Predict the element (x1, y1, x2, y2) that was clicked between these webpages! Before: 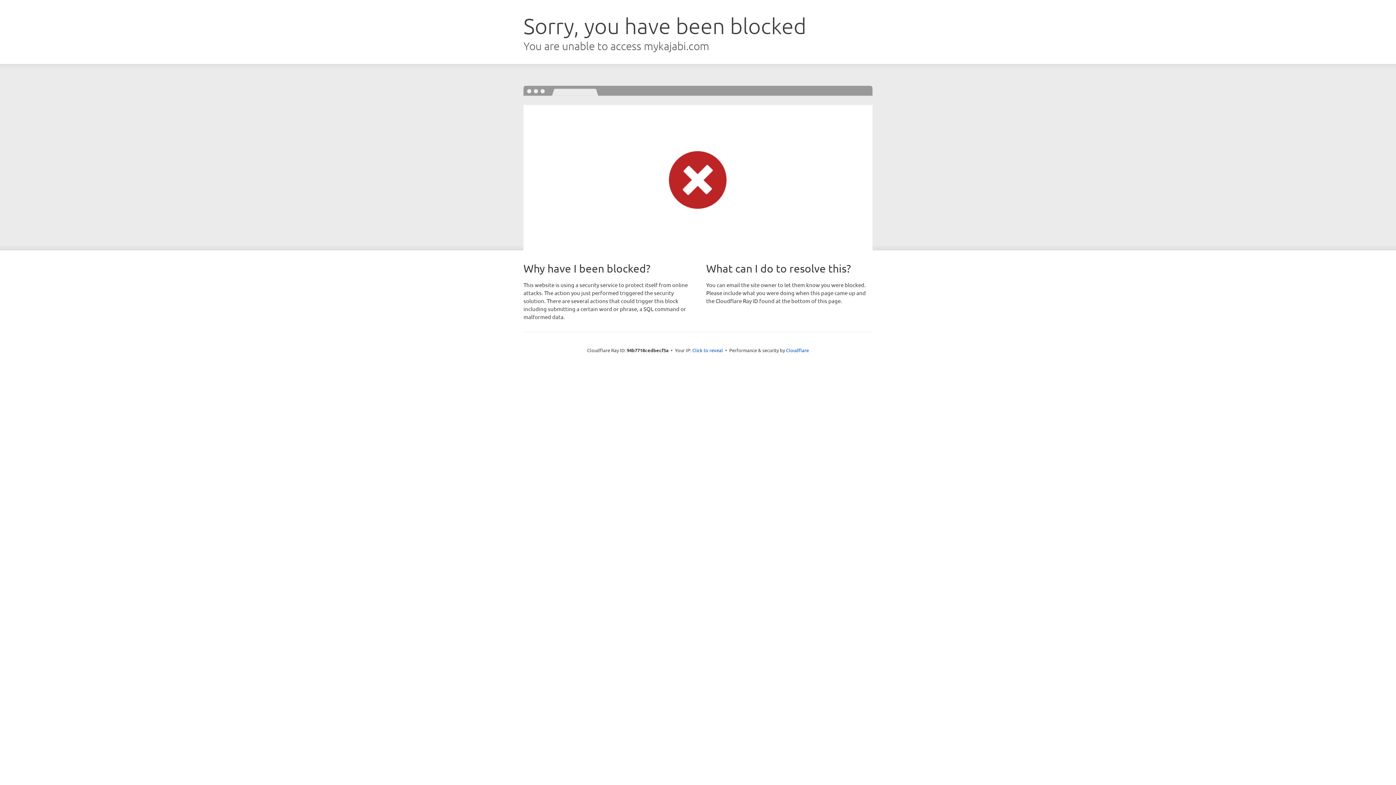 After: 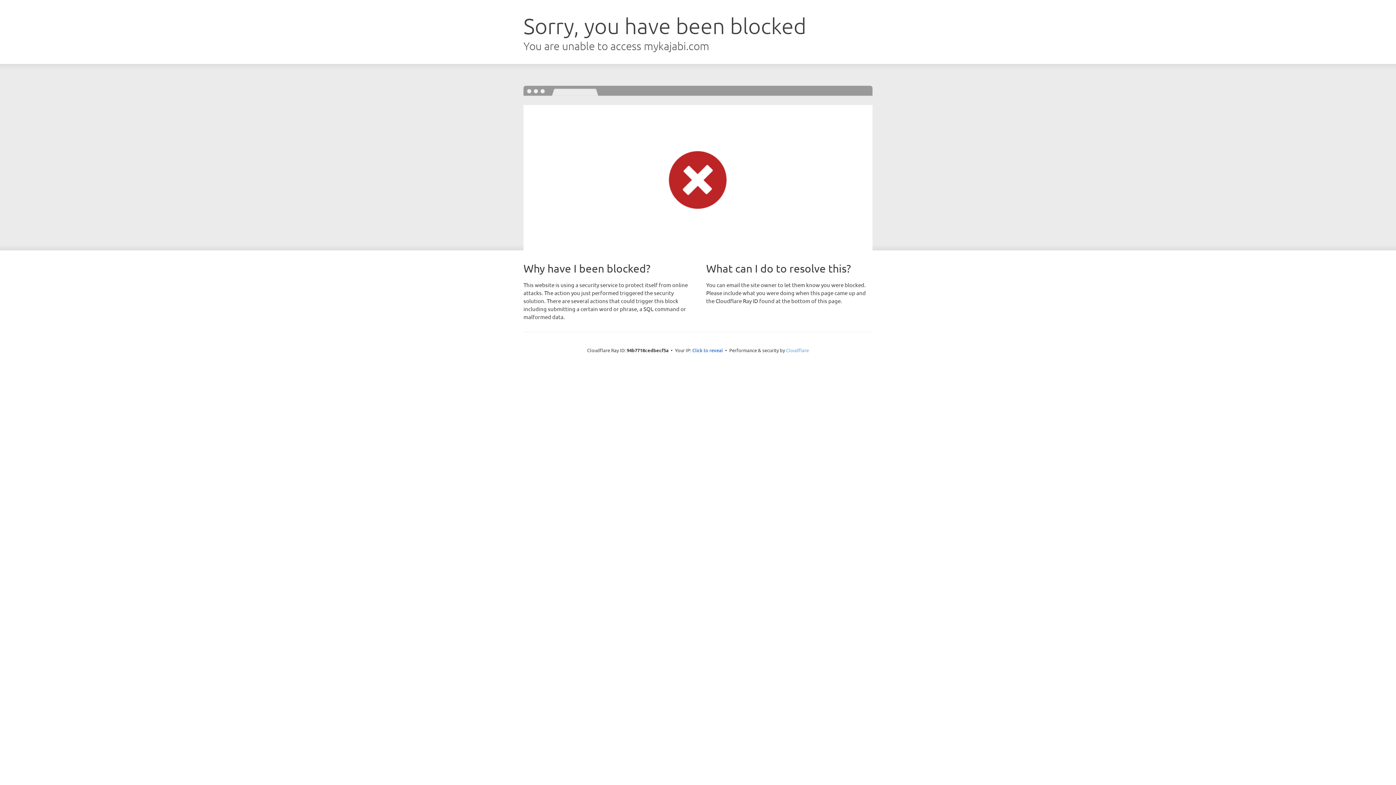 Action: bbox: (786, 347, 809, 353) label: Cloudflare